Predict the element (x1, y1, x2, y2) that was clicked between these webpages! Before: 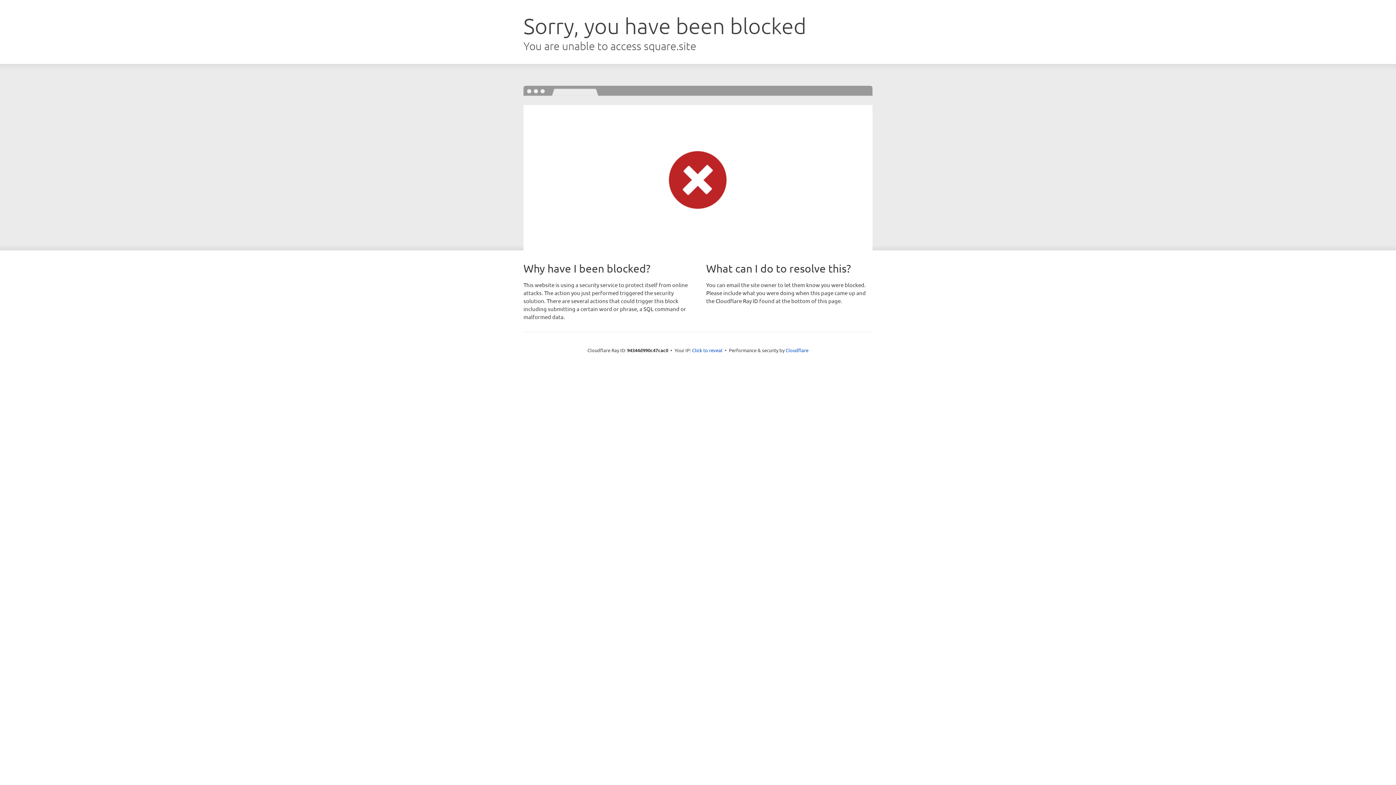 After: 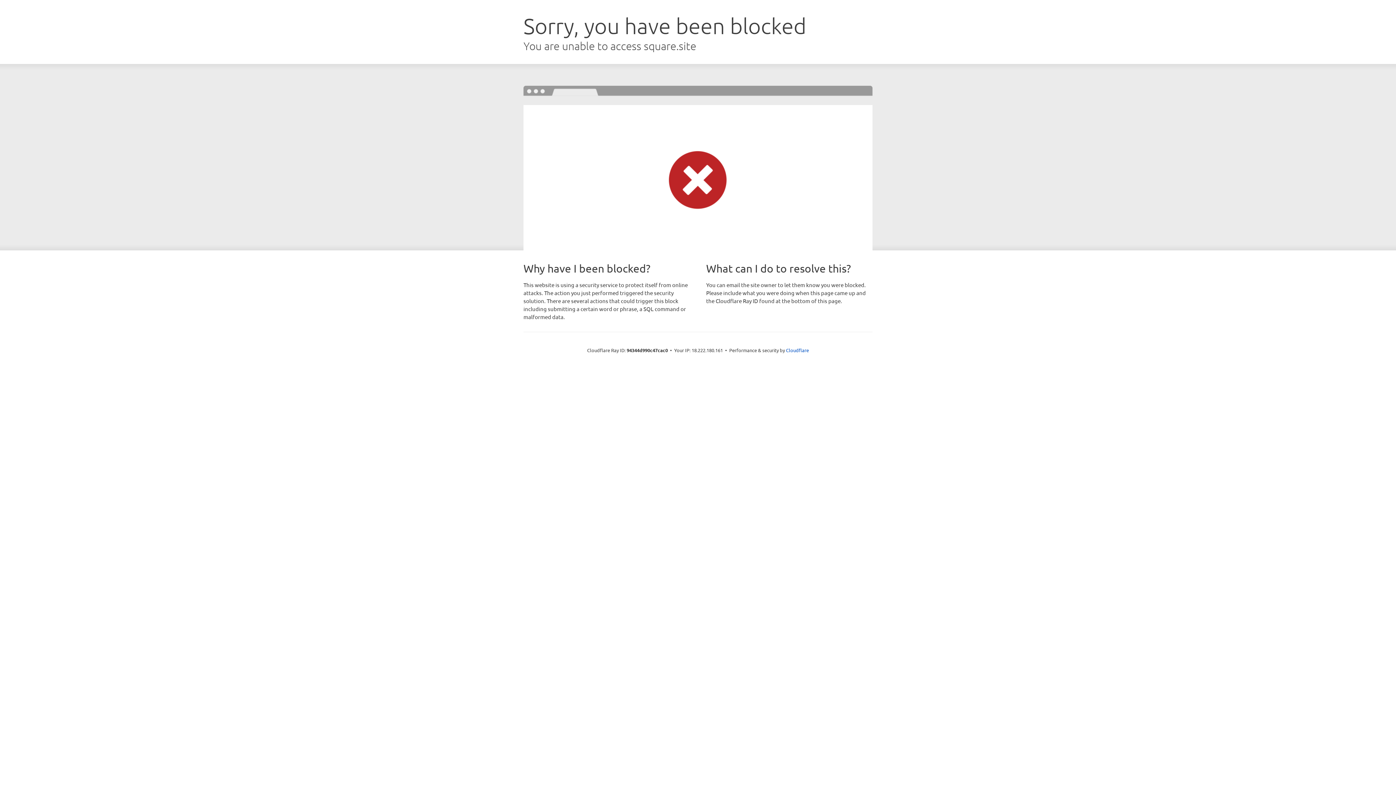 Action: label: Click to reveal bbox: (692, 346, 722, 353)